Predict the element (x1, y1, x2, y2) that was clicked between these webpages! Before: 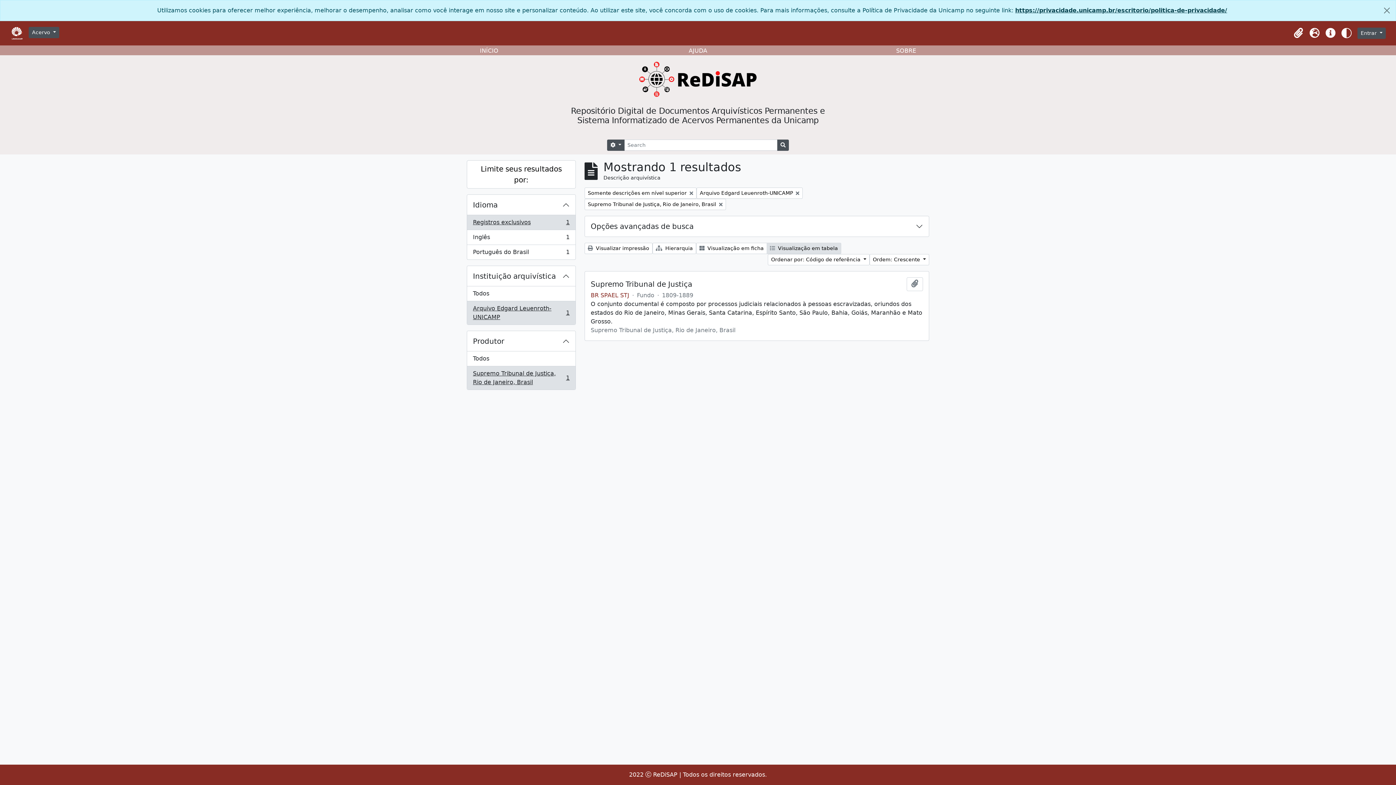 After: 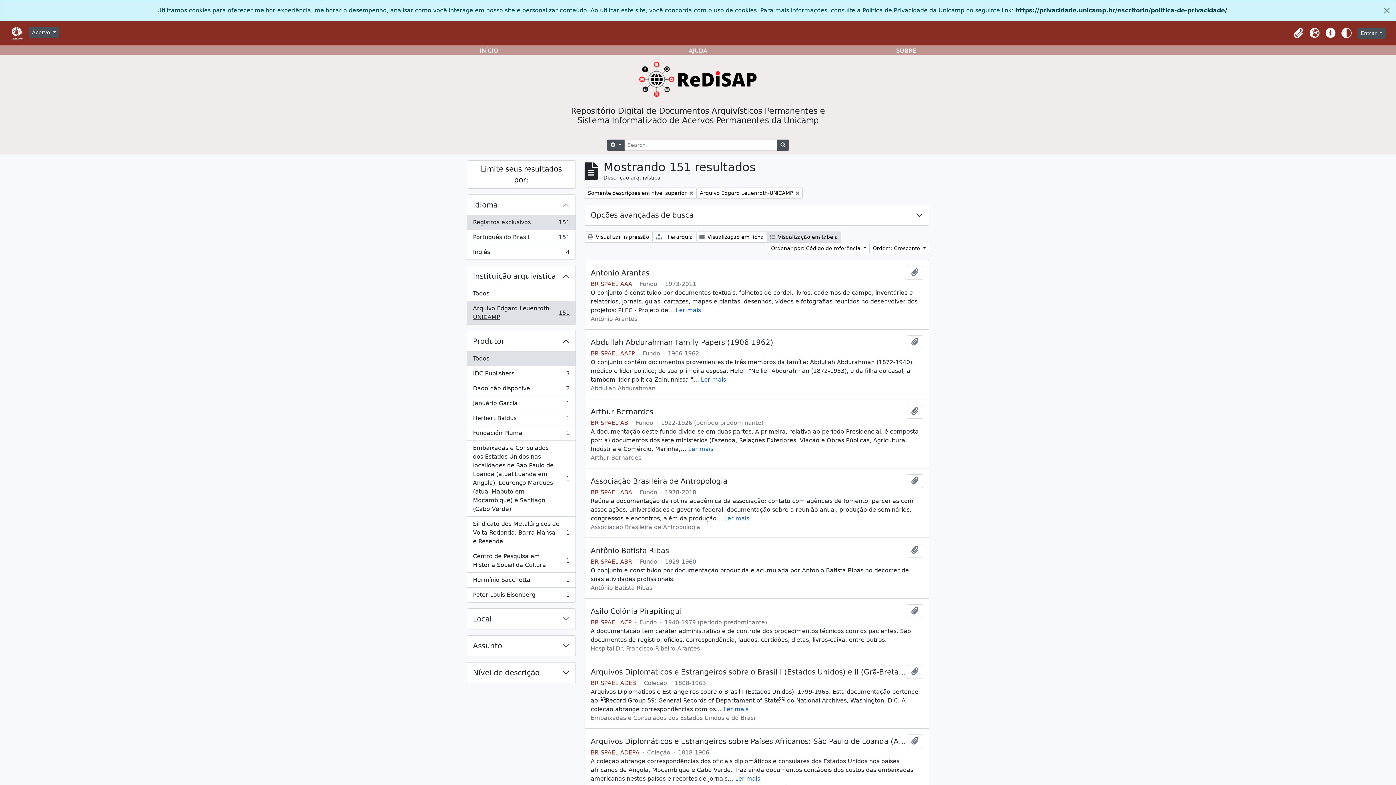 Action: bbox: (467, 351, 575, 366) label: Todos